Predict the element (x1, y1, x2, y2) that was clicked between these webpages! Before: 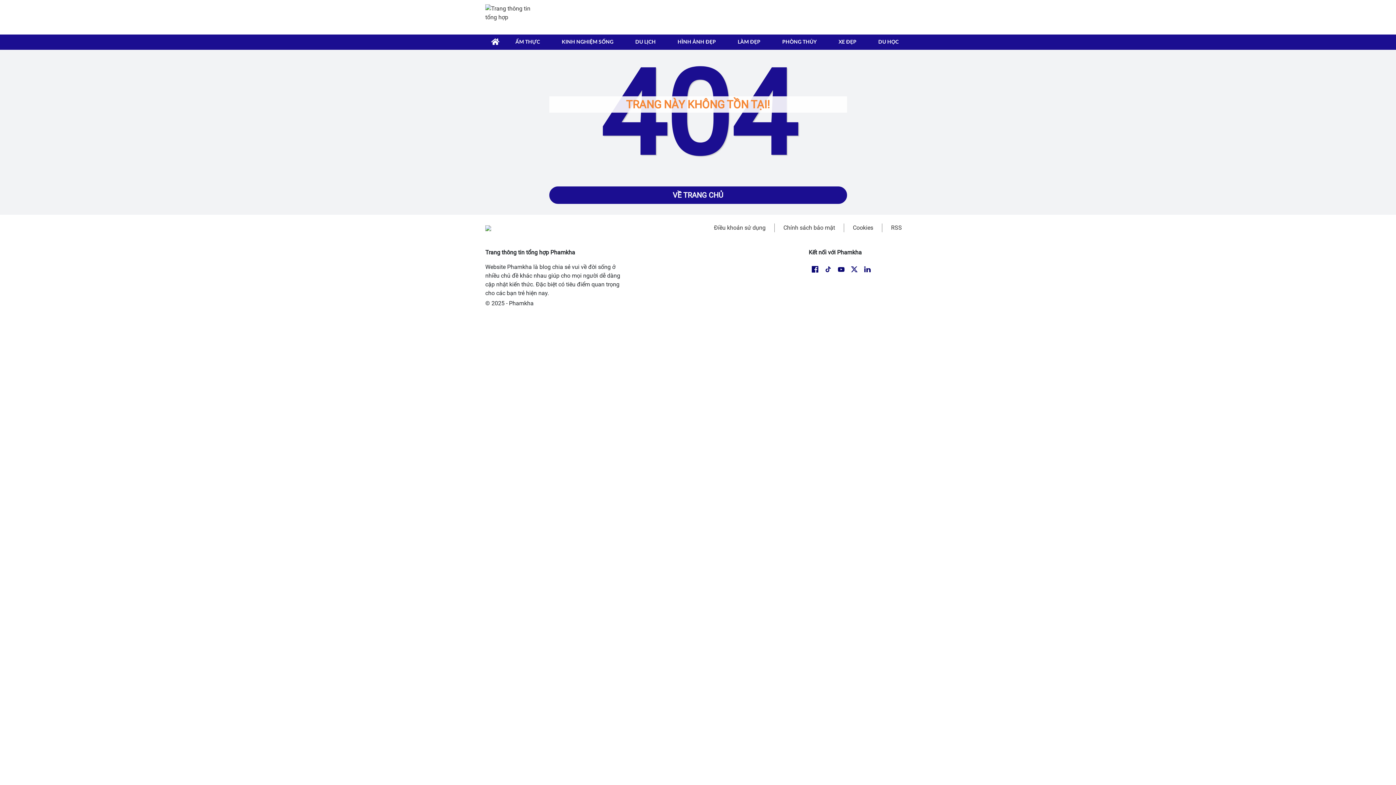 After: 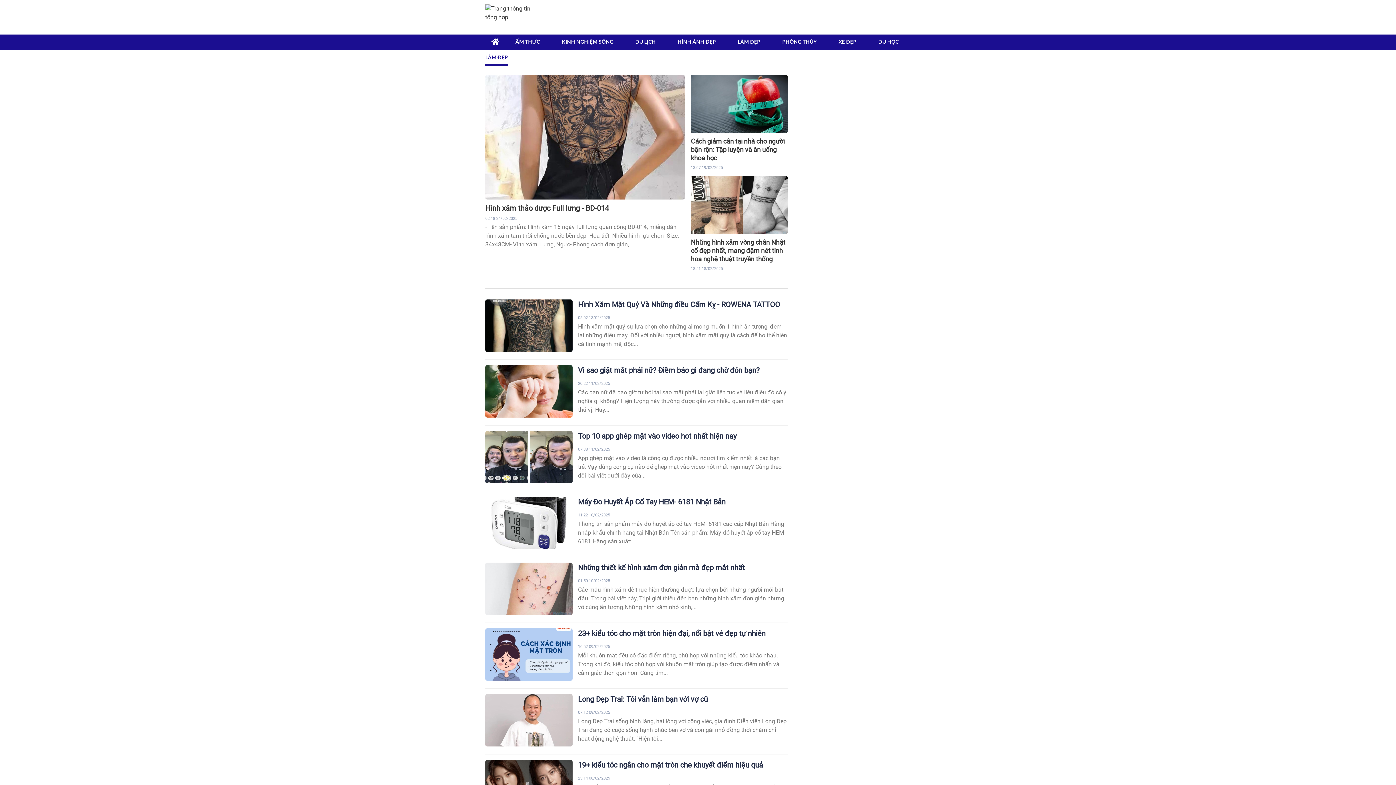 Action: bbox: (737, 35, 760, 49) label: LÀM ĐẸP